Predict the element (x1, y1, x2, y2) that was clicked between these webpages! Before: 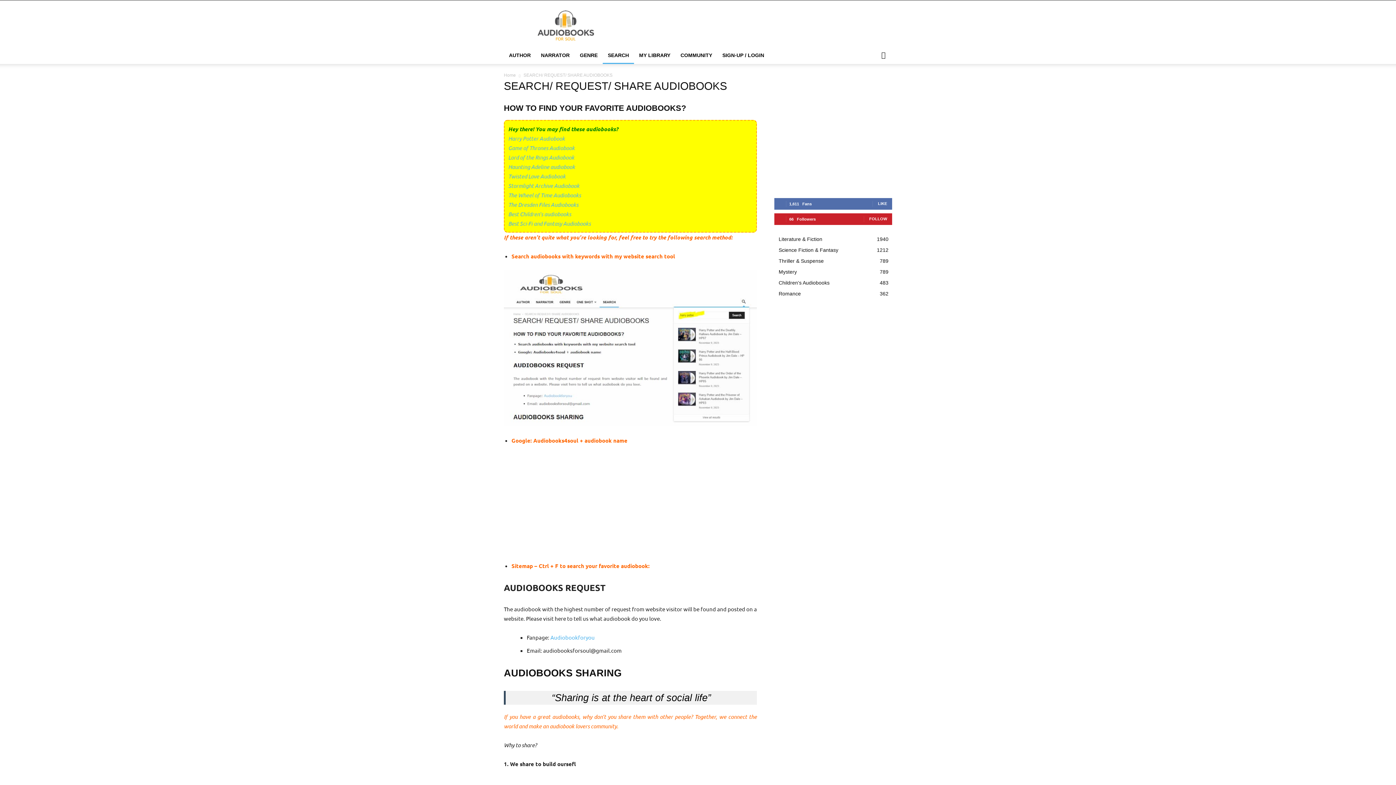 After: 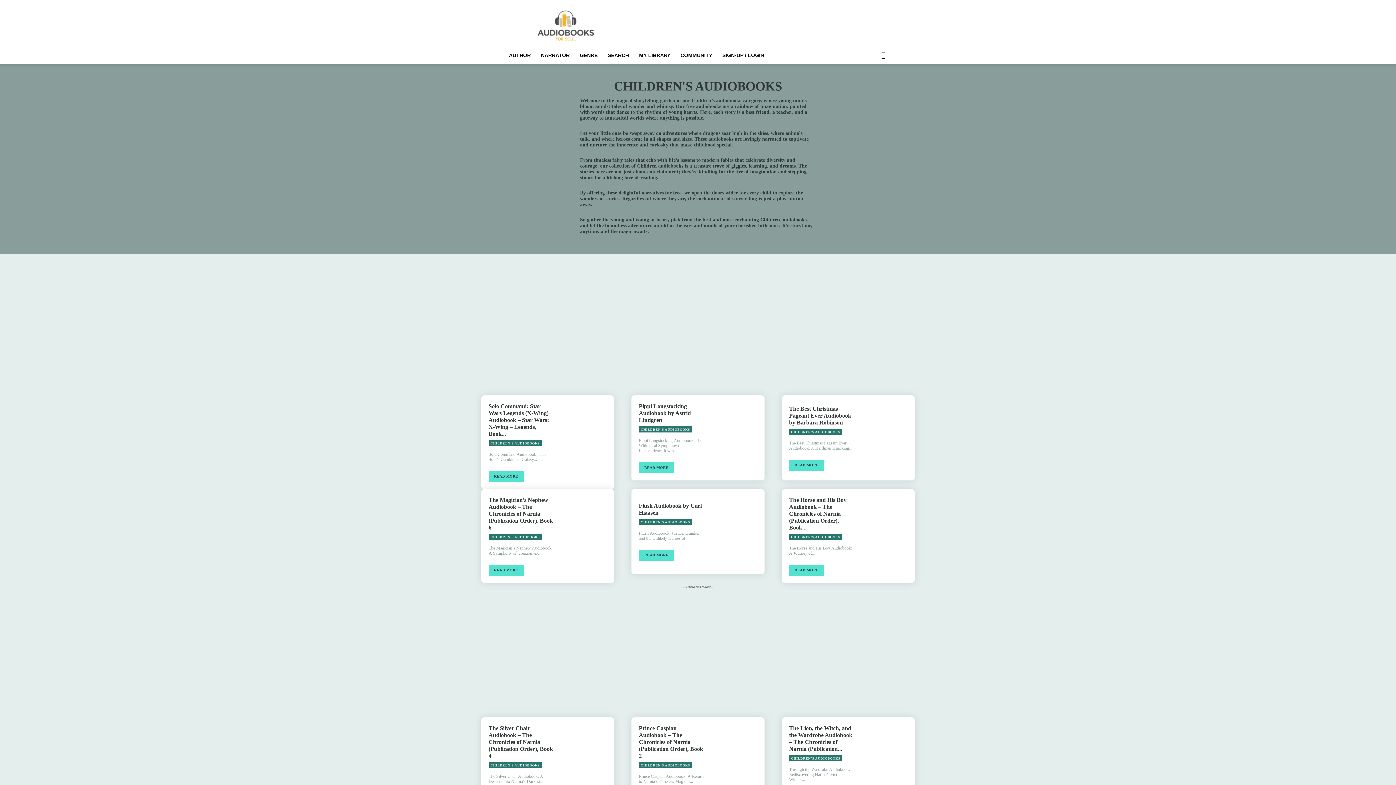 Action: label: Children's Audiobooks
483 bbox: (778, 280, 829, 285)